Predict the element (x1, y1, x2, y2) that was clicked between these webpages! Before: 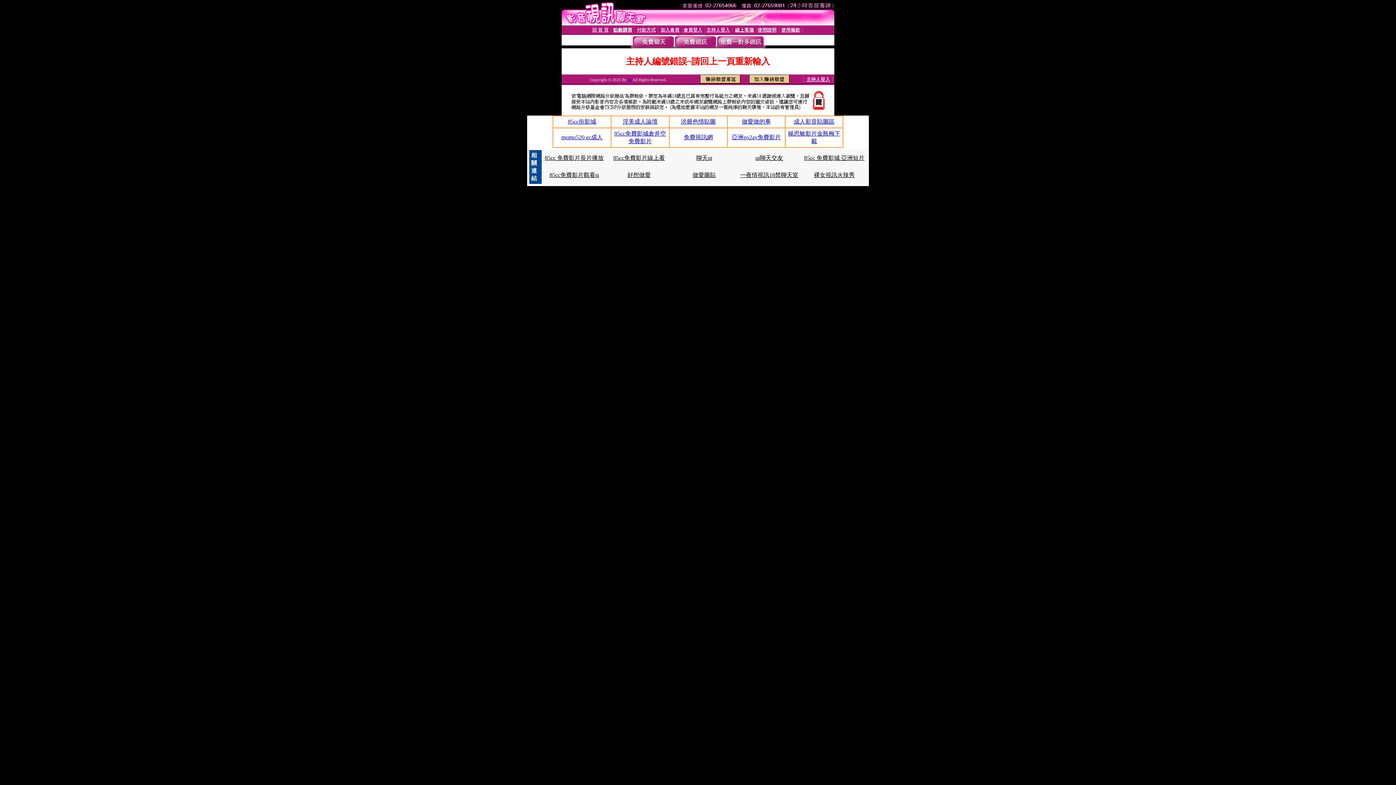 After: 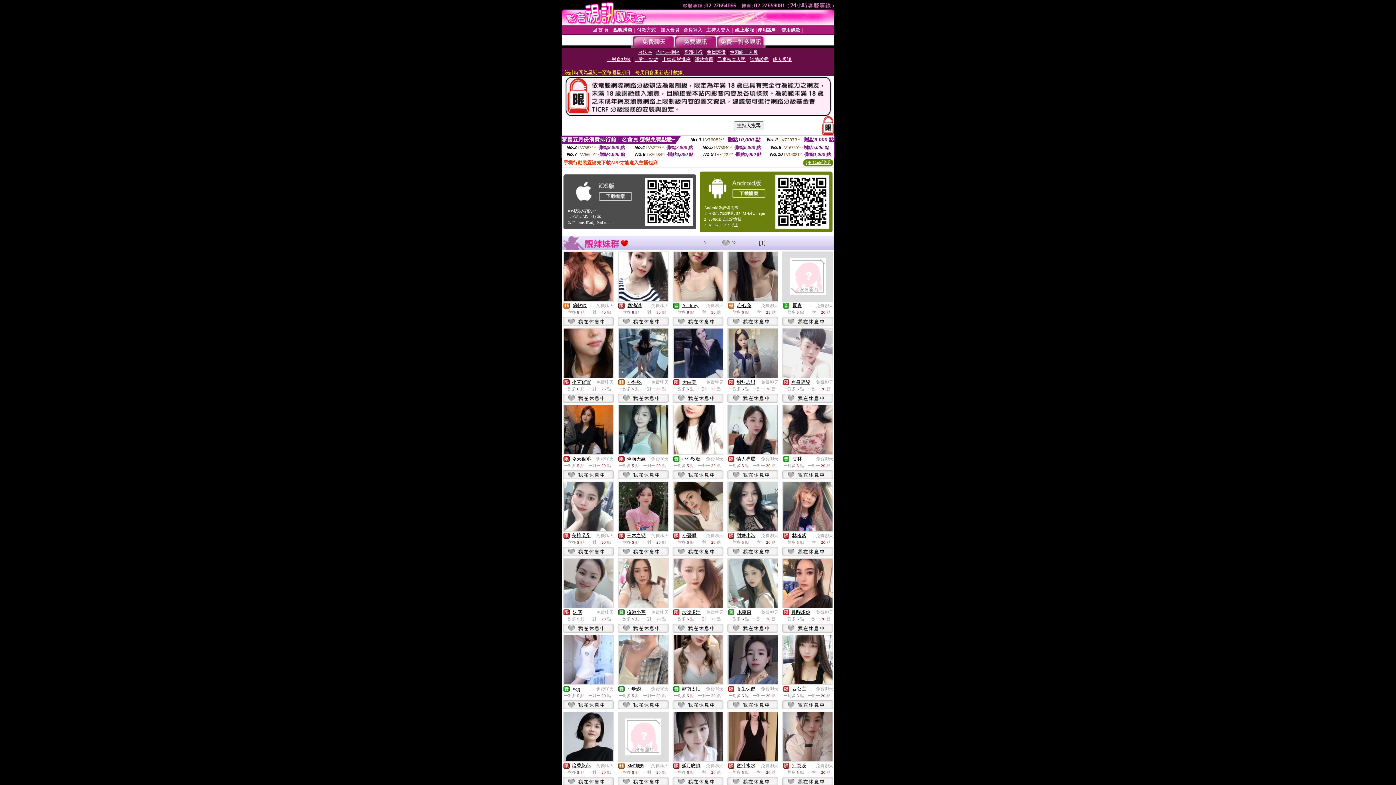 Action: bbox: (632, 43, 674, 49)